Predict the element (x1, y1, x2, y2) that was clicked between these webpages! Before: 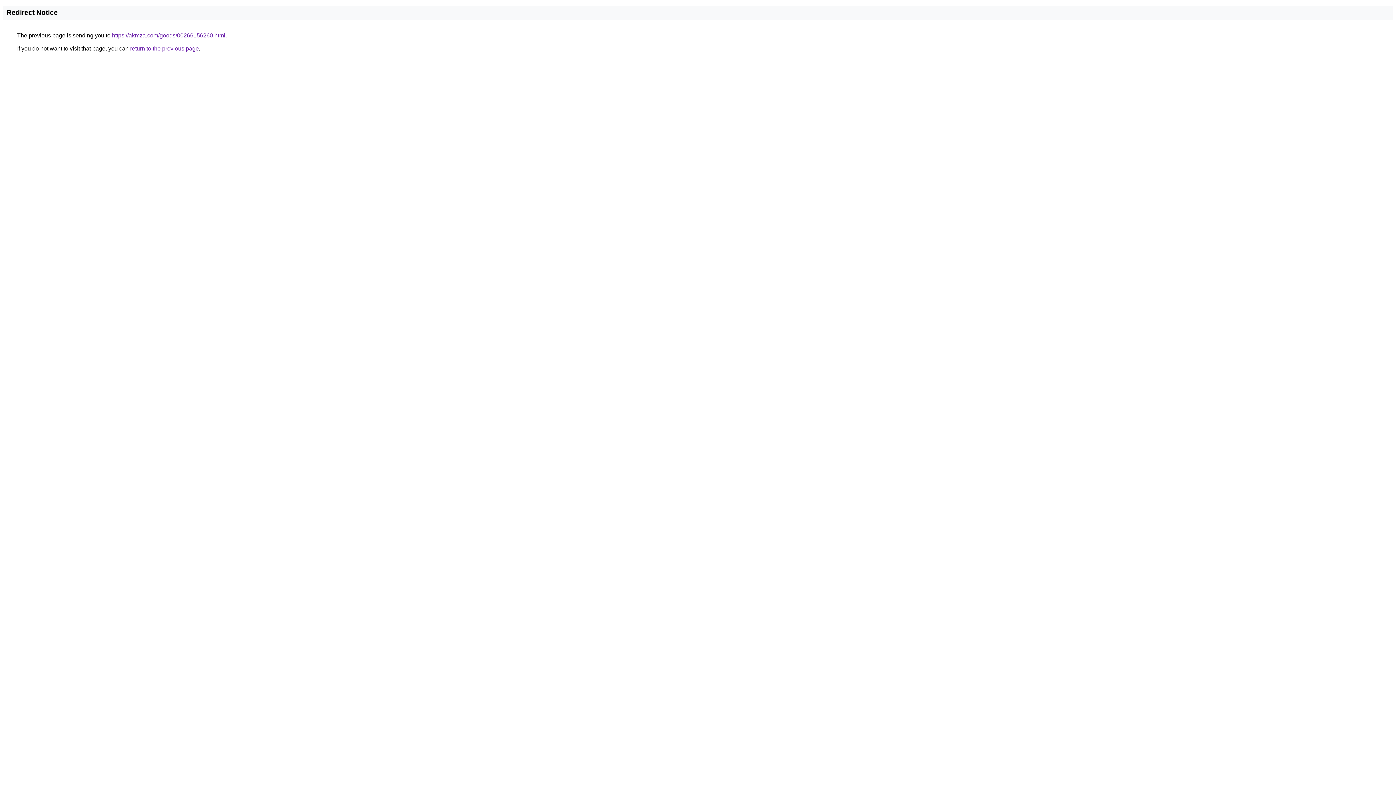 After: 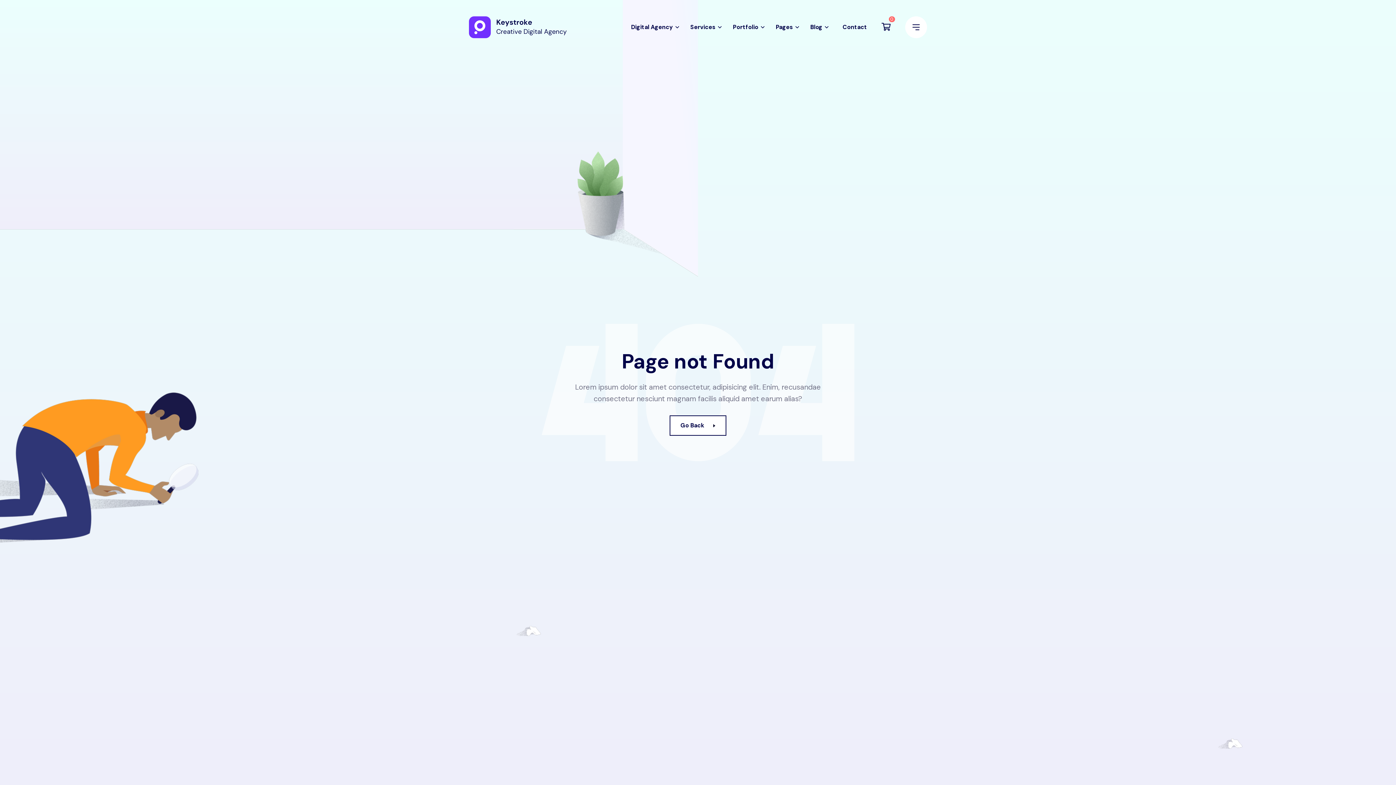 Action: label: https://akmza.com/goods/00266156260.html bbox: (112, 32, 225, 38)